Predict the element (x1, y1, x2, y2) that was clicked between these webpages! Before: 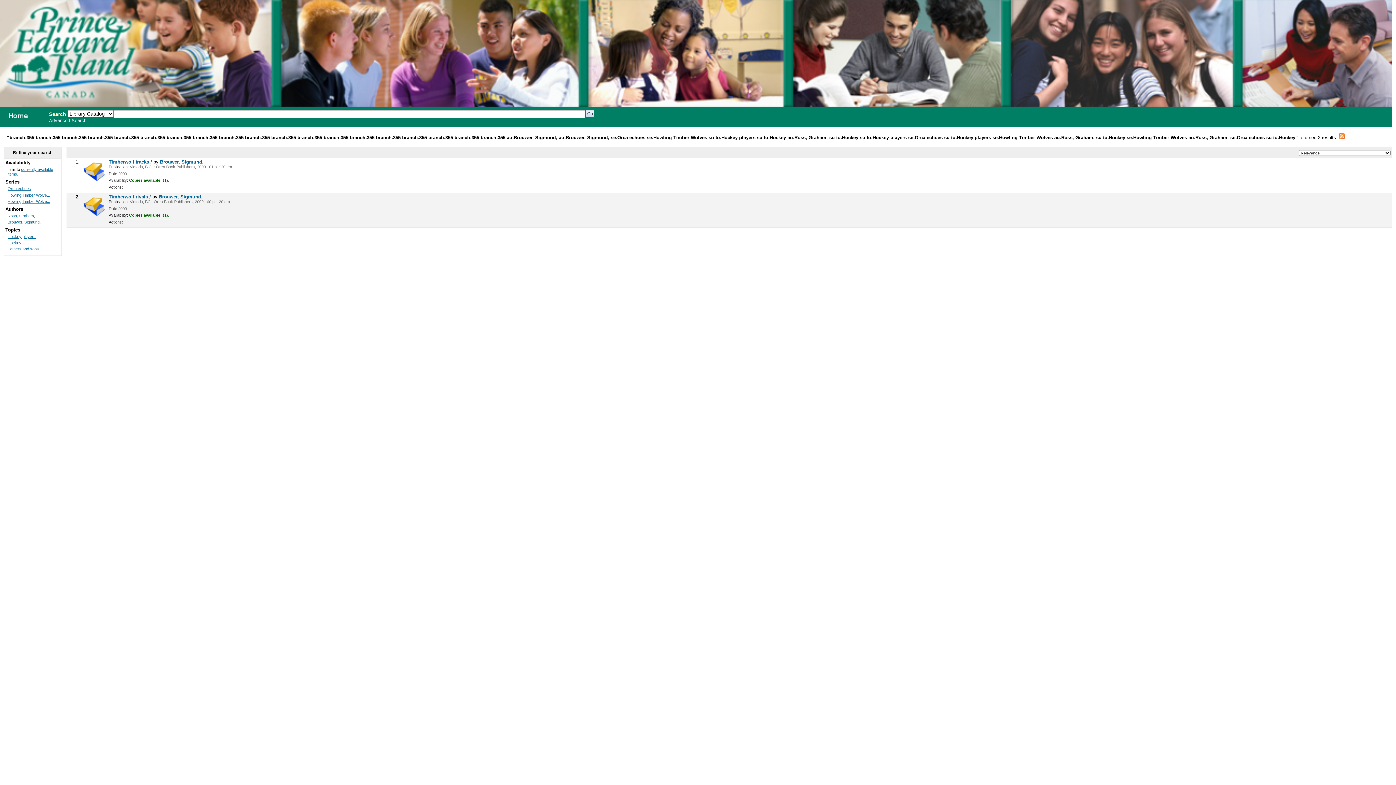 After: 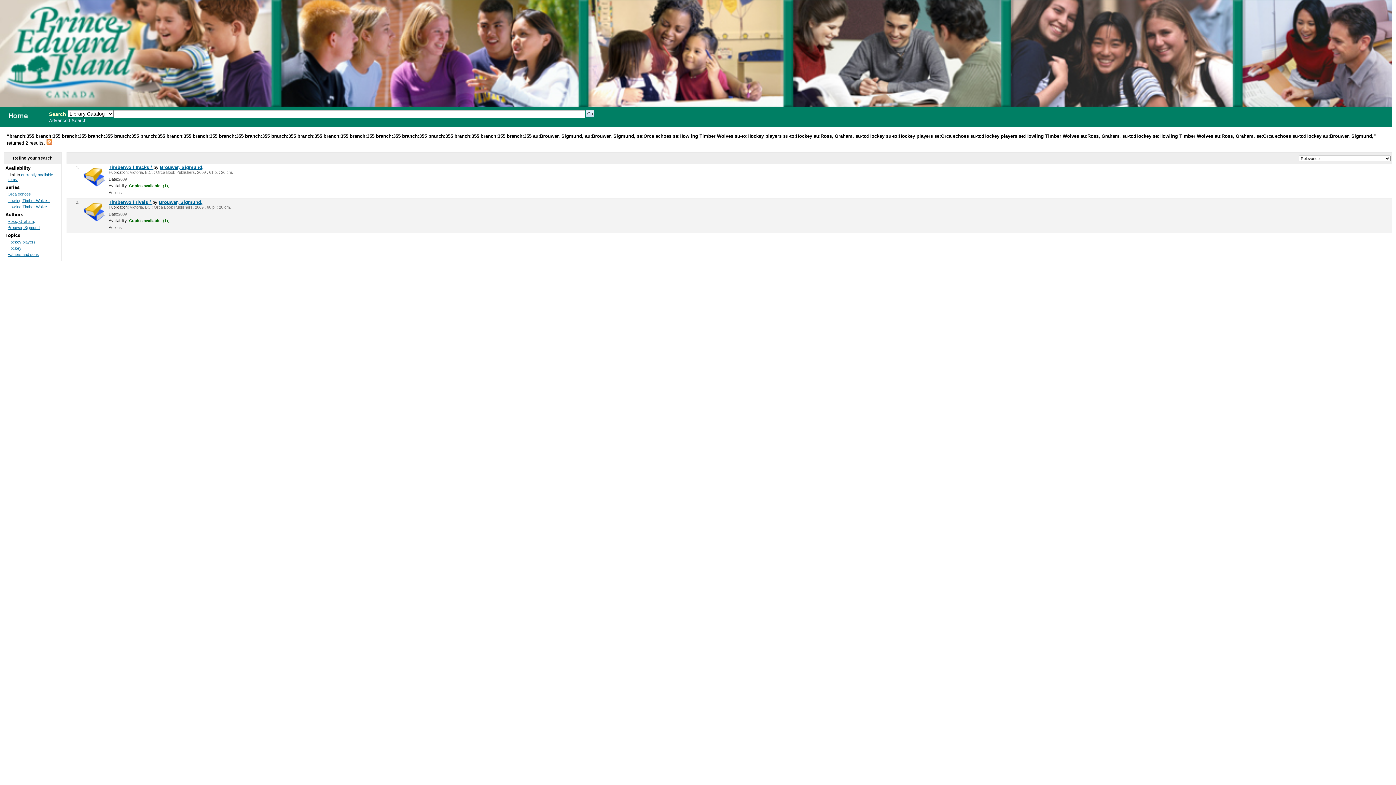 Action: label: Brouwer, Sigmund, bbox: (7, 219, 40, 224)